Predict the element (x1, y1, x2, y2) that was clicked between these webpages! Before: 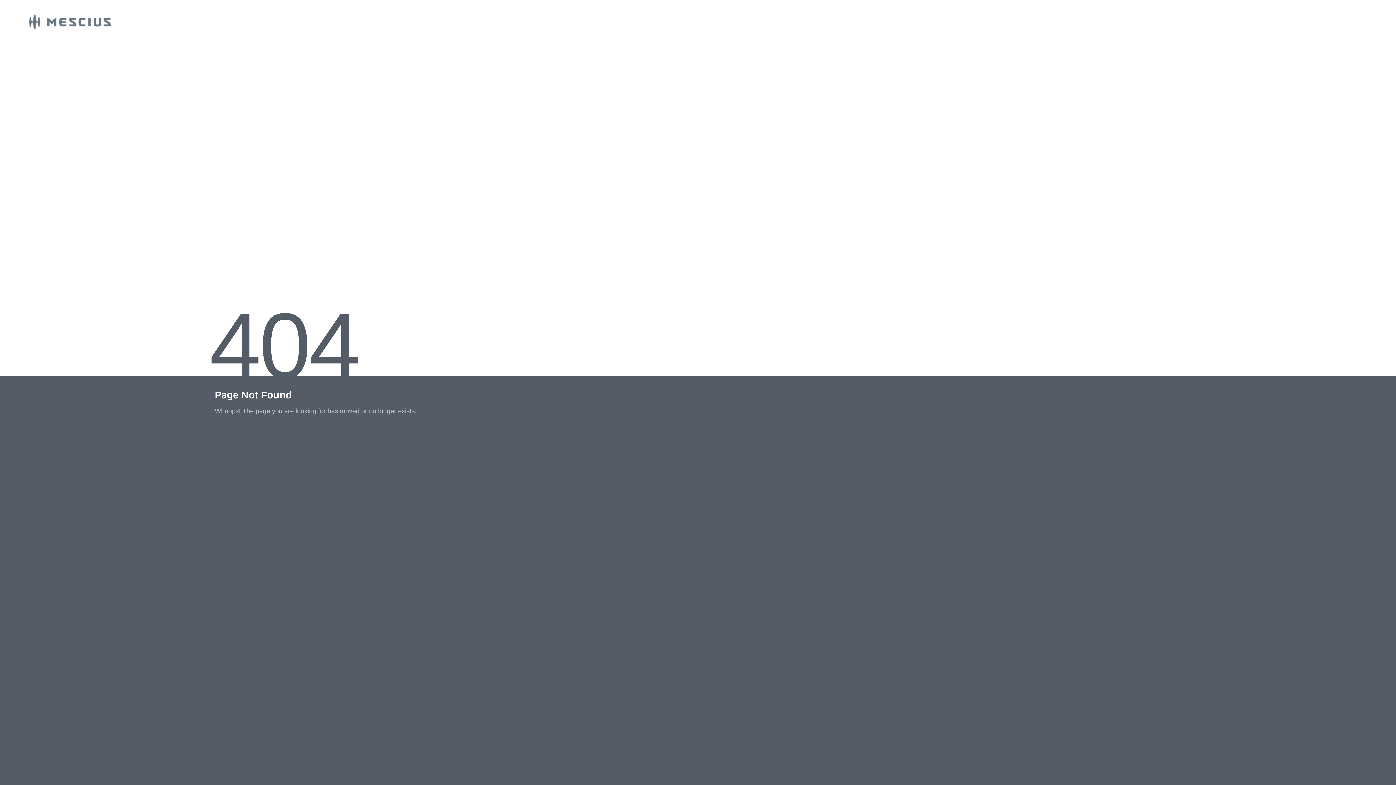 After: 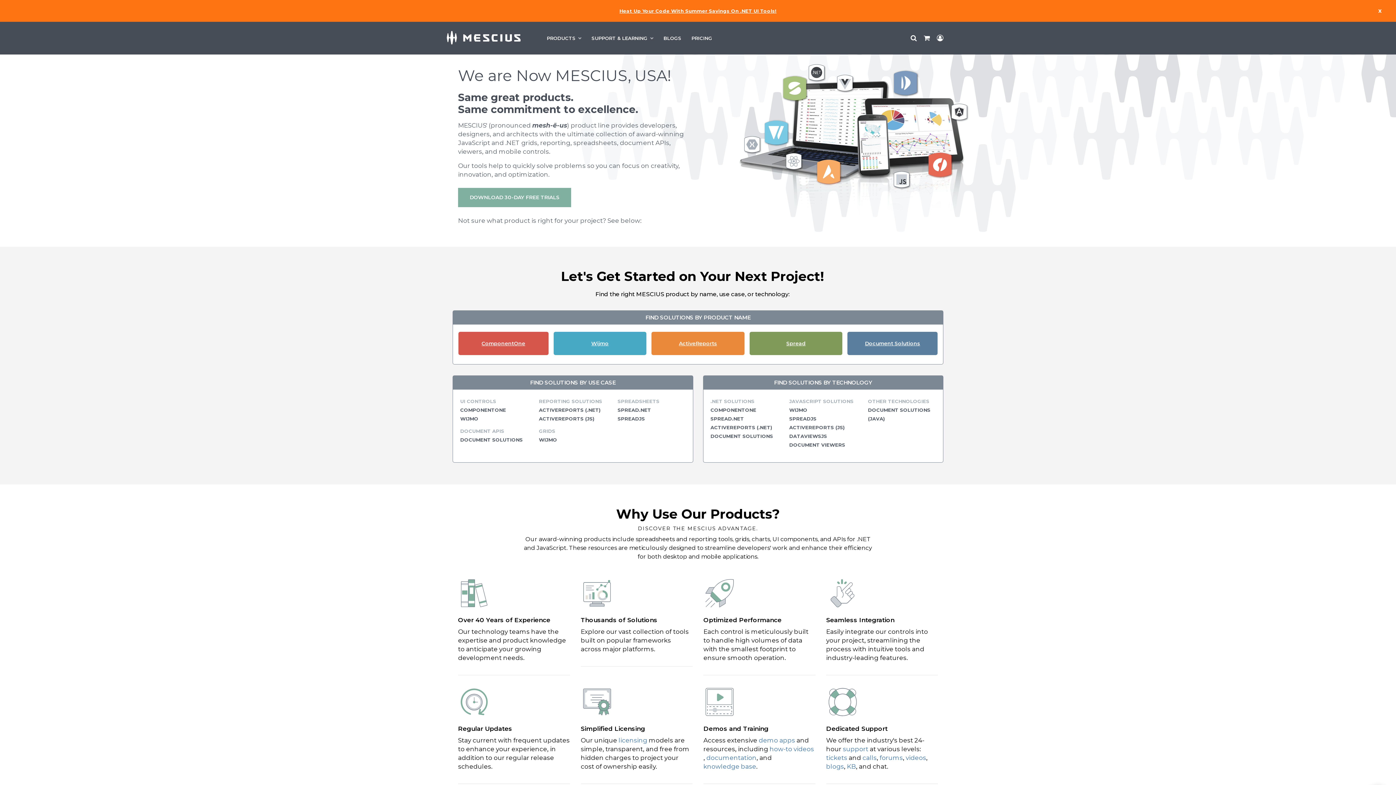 Action: bbox: (0, 23, 110, 30)